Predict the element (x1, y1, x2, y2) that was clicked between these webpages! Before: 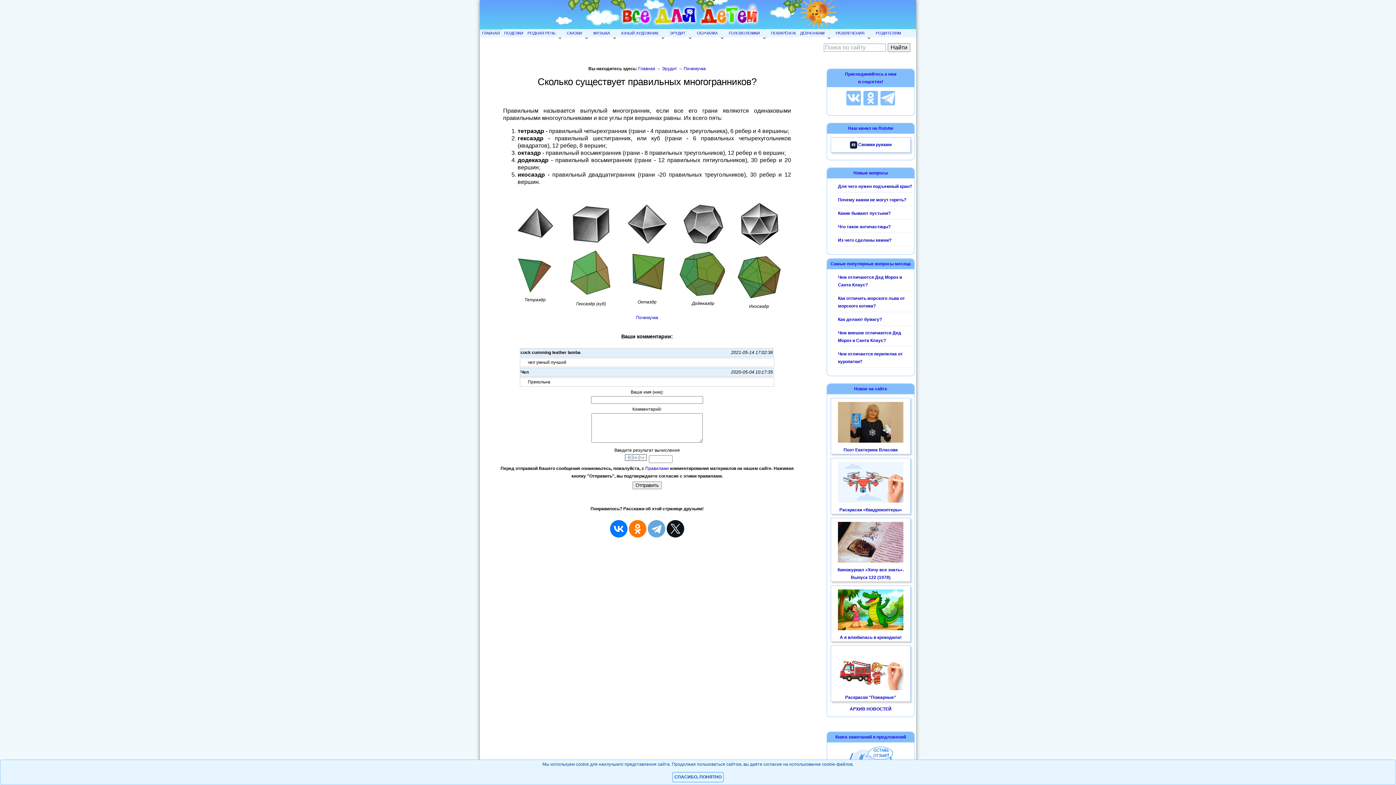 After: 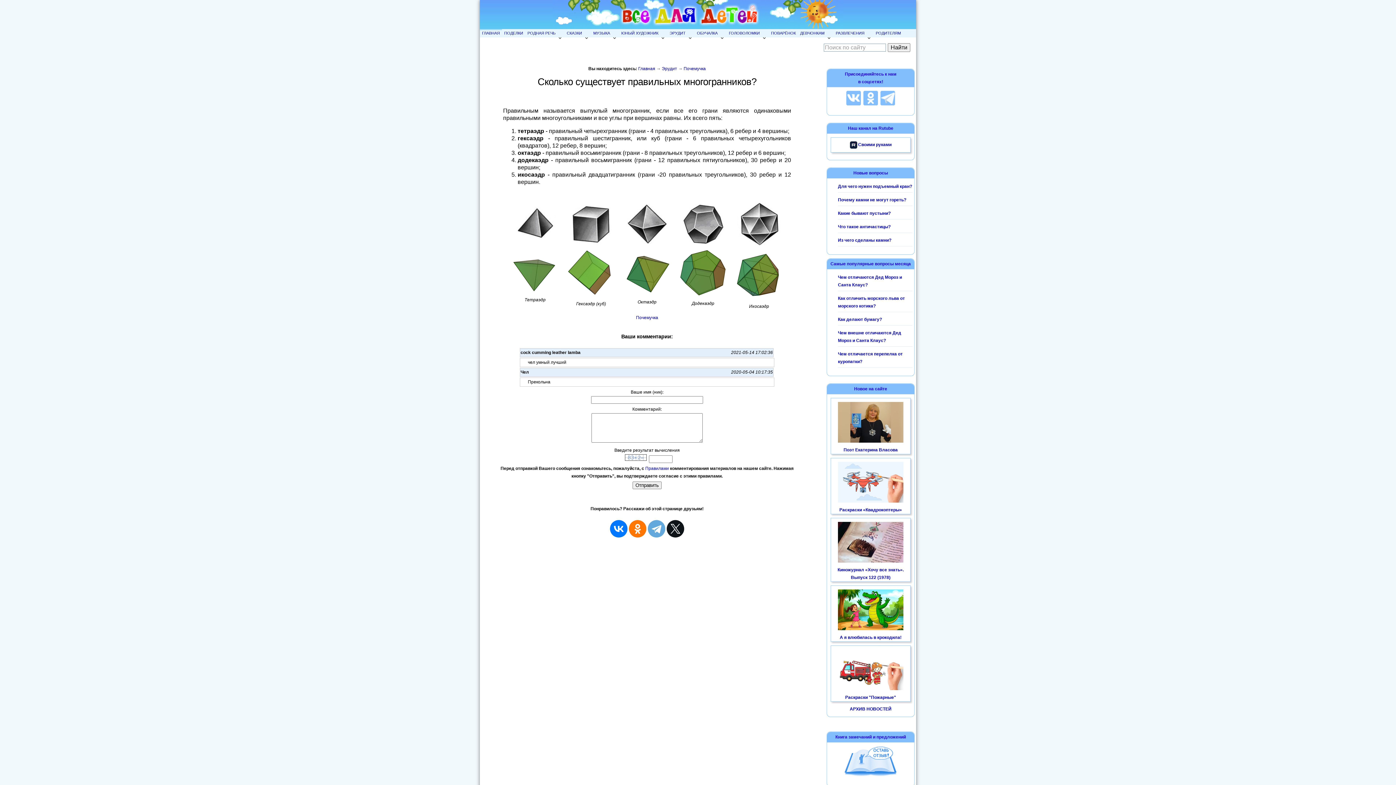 Action: bbox: (672, 772, 724, 782) label: СПАСИБО, ПОНЯТНО